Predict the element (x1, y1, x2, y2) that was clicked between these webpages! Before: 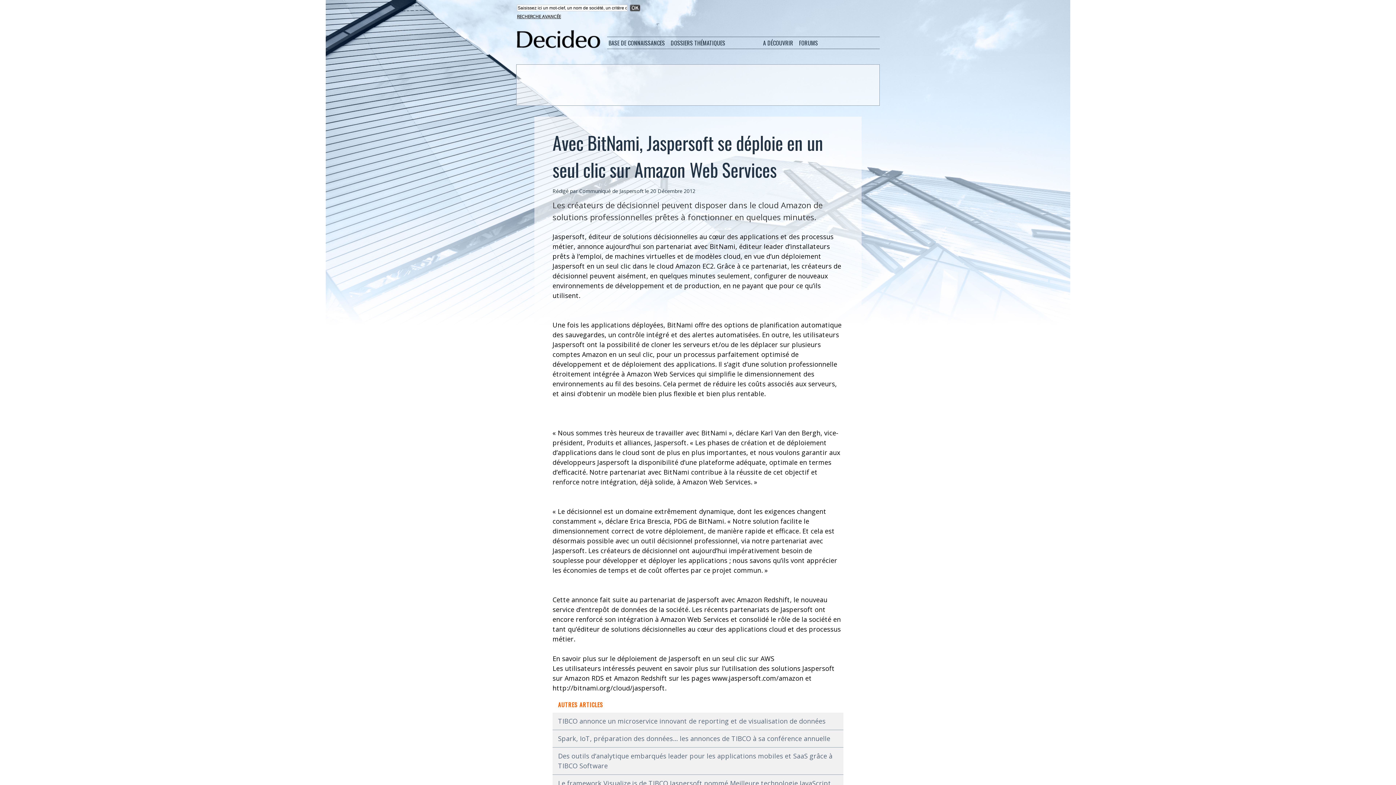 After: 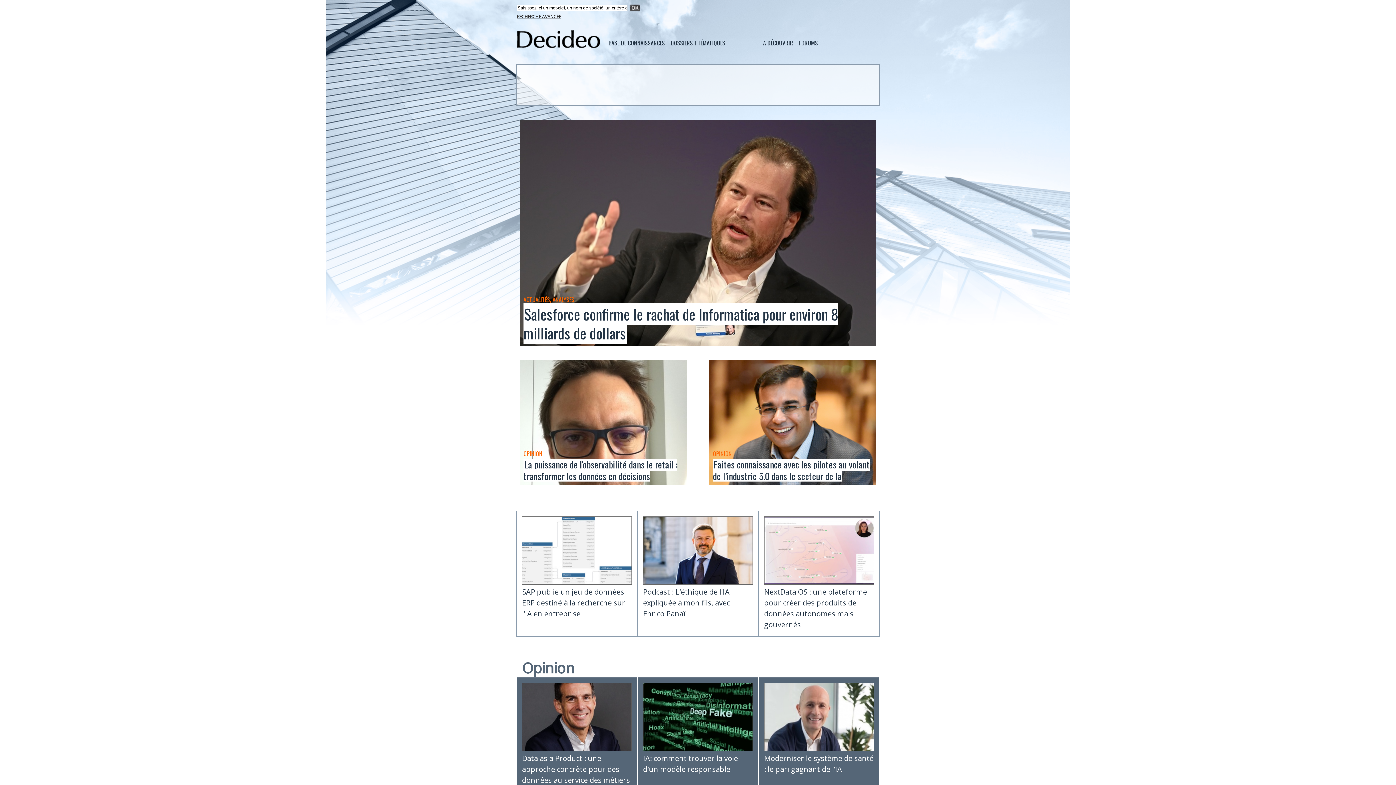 Action: bbox: (516, 29, 601, 35)